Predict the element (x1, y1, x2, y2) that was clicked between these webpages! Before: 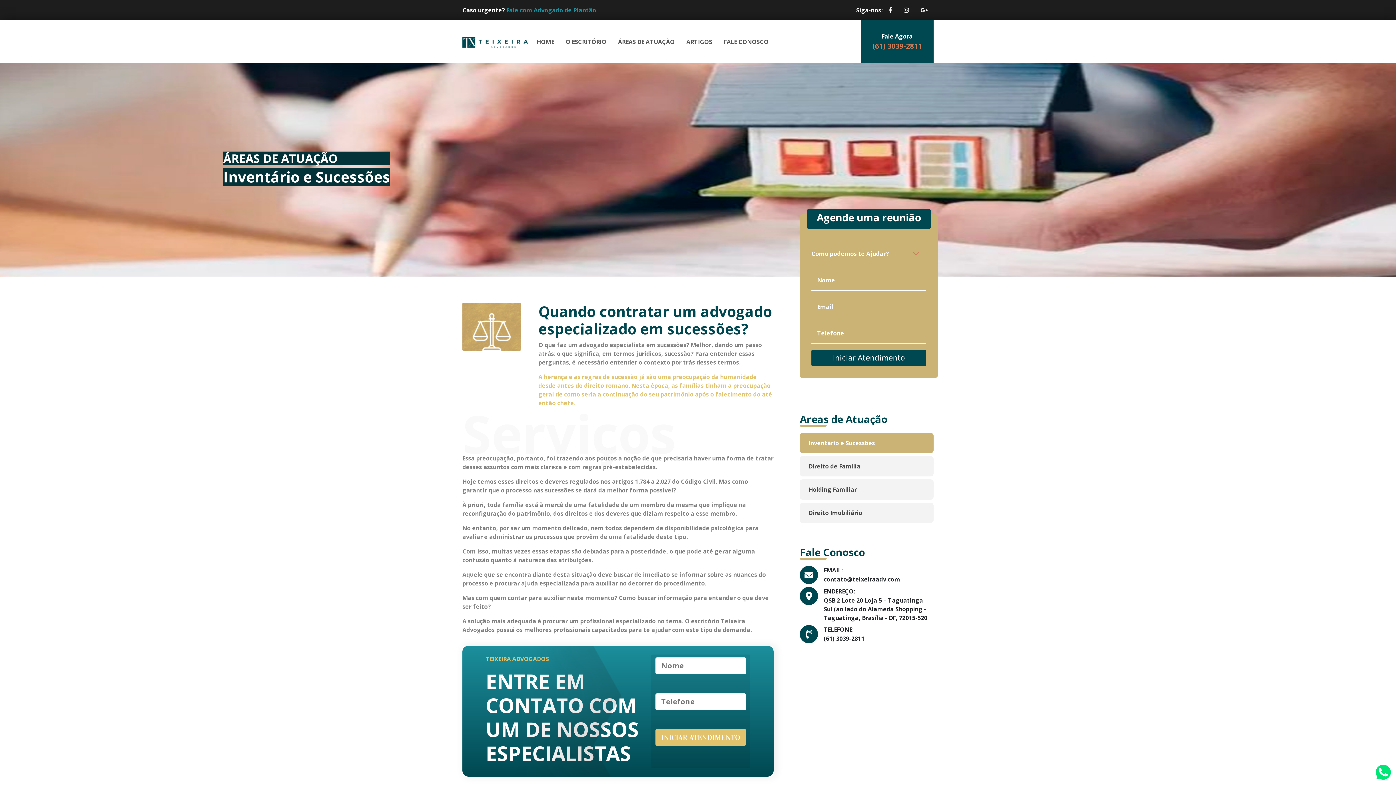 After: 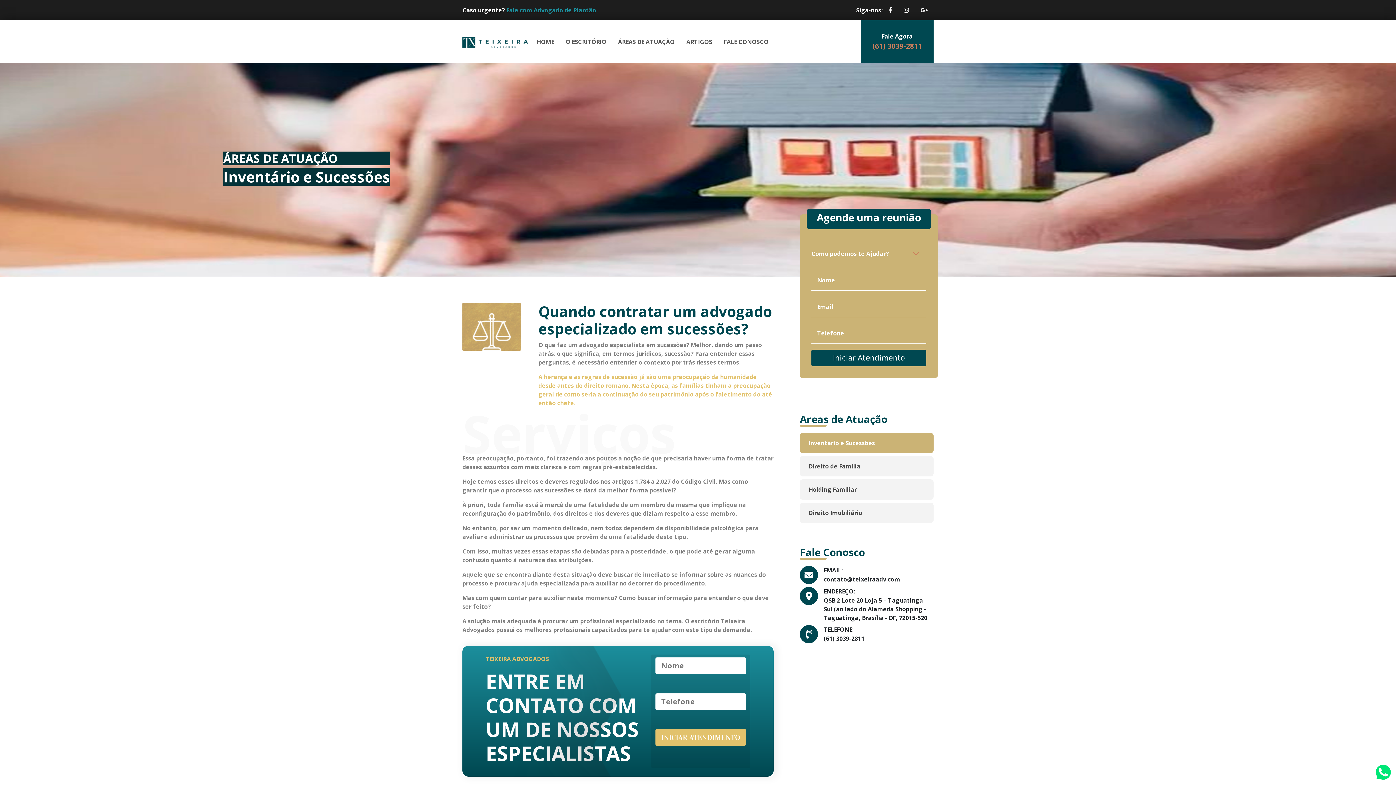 Action: label: Fale com Advogado de Plantão bbox: (506, 6, 596, 14)